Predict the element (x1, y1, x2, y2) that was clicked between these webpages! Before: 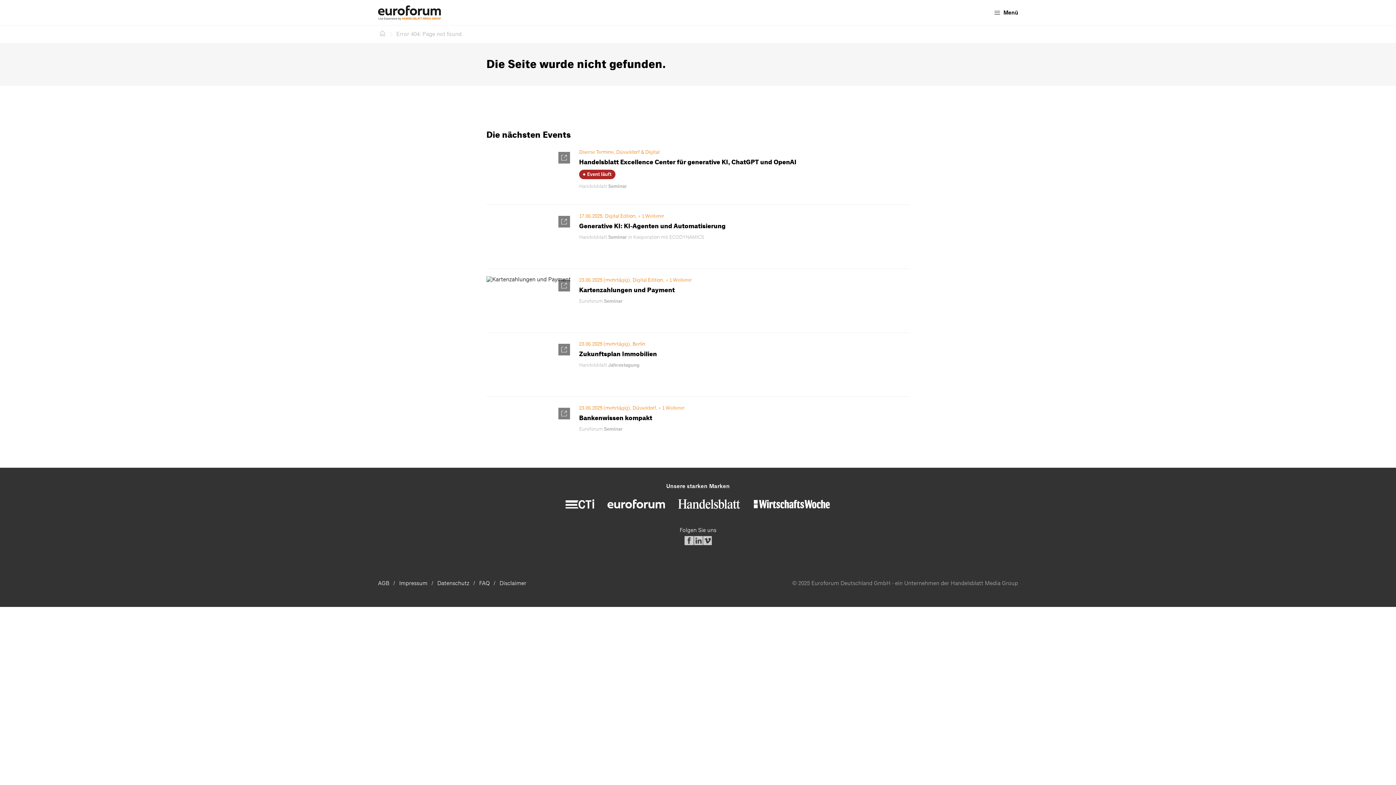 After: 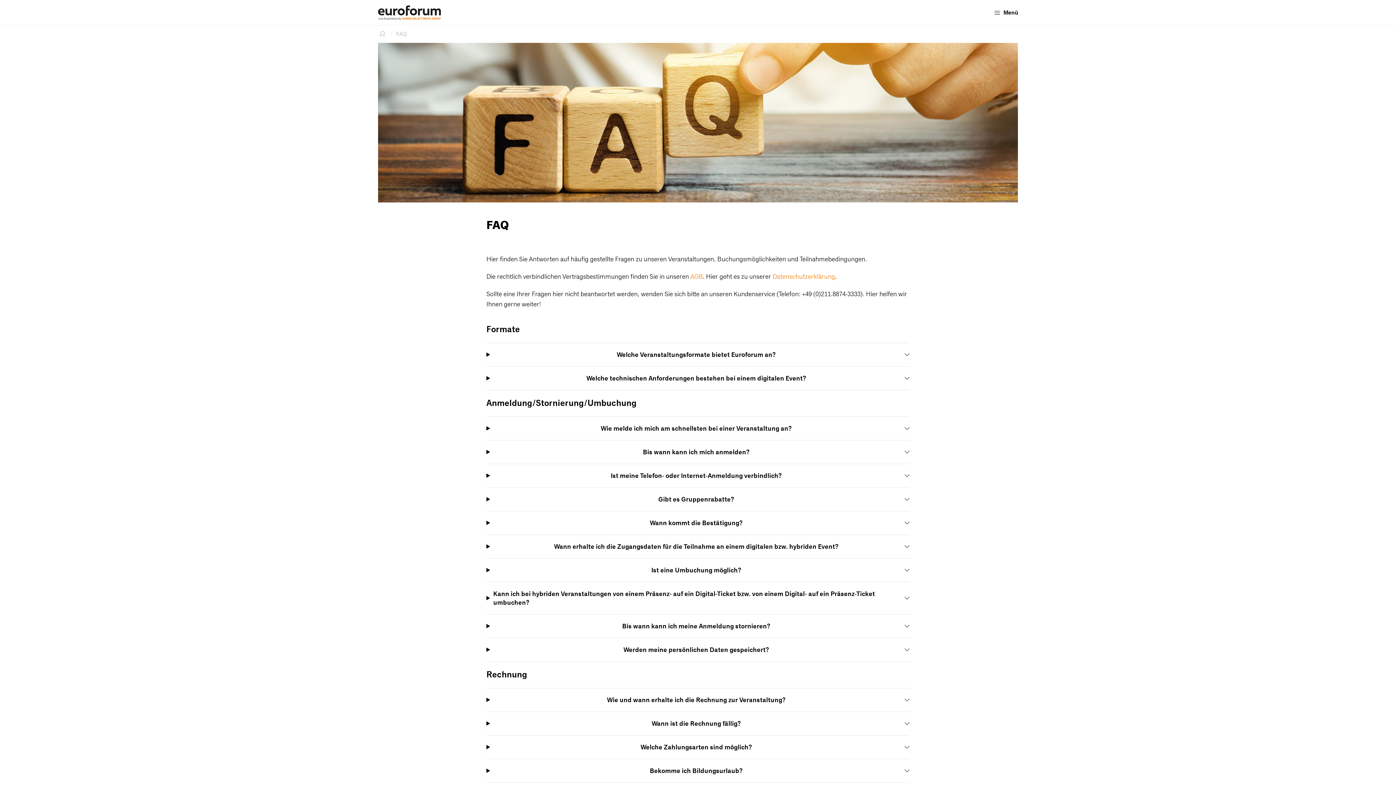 Action: bbox: (479, 579, 489, 587) label: FAQ